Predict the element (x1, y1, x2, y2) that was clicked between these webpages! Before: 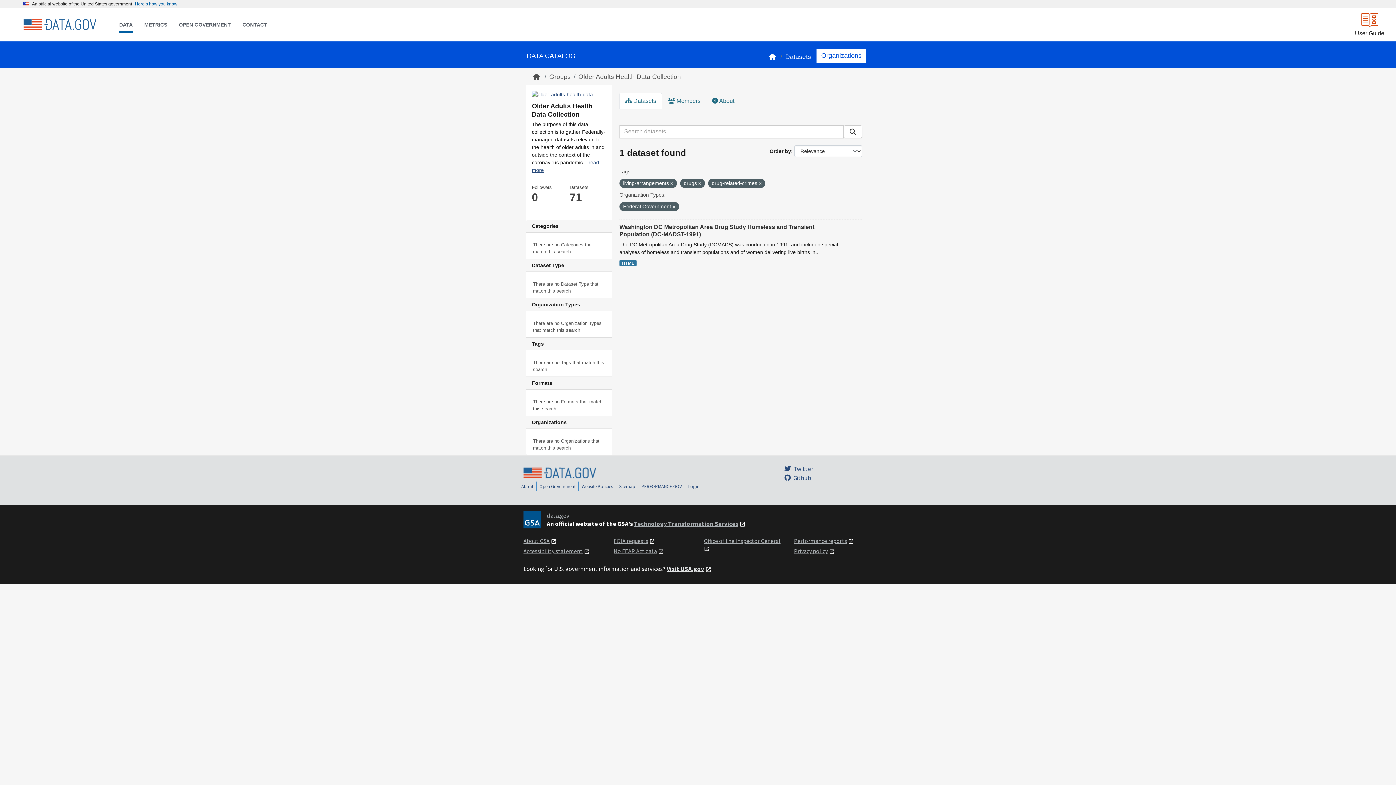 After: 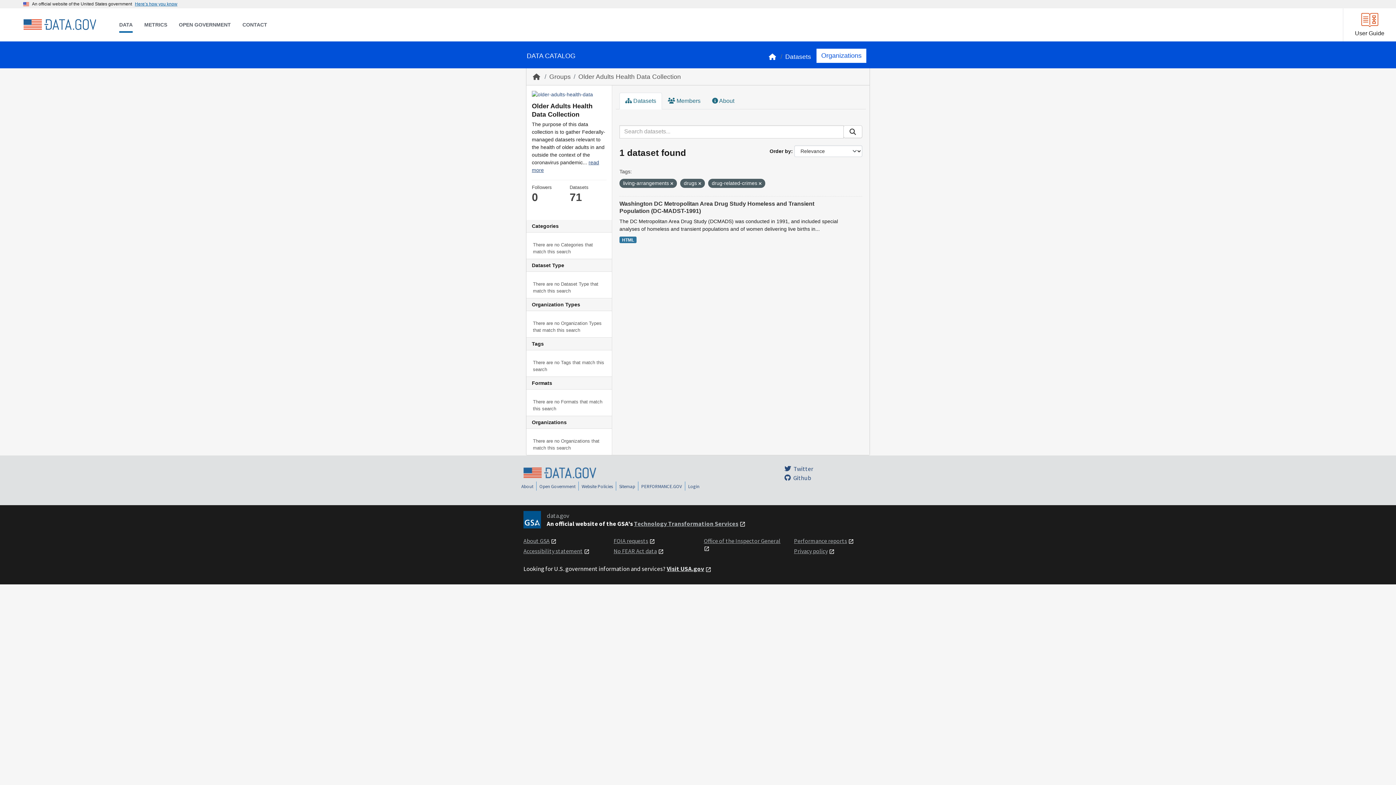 Action: bbox: (672, 204, 675, 209)